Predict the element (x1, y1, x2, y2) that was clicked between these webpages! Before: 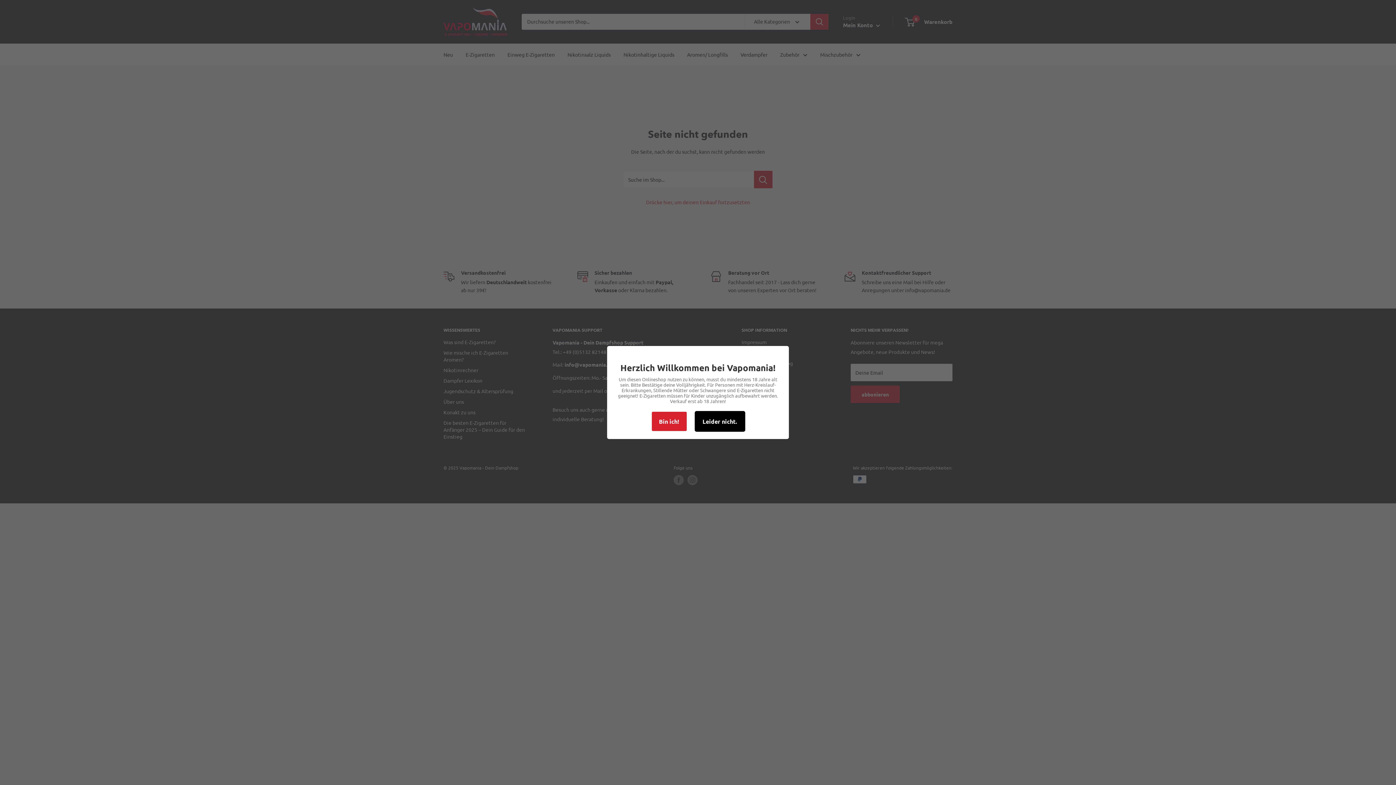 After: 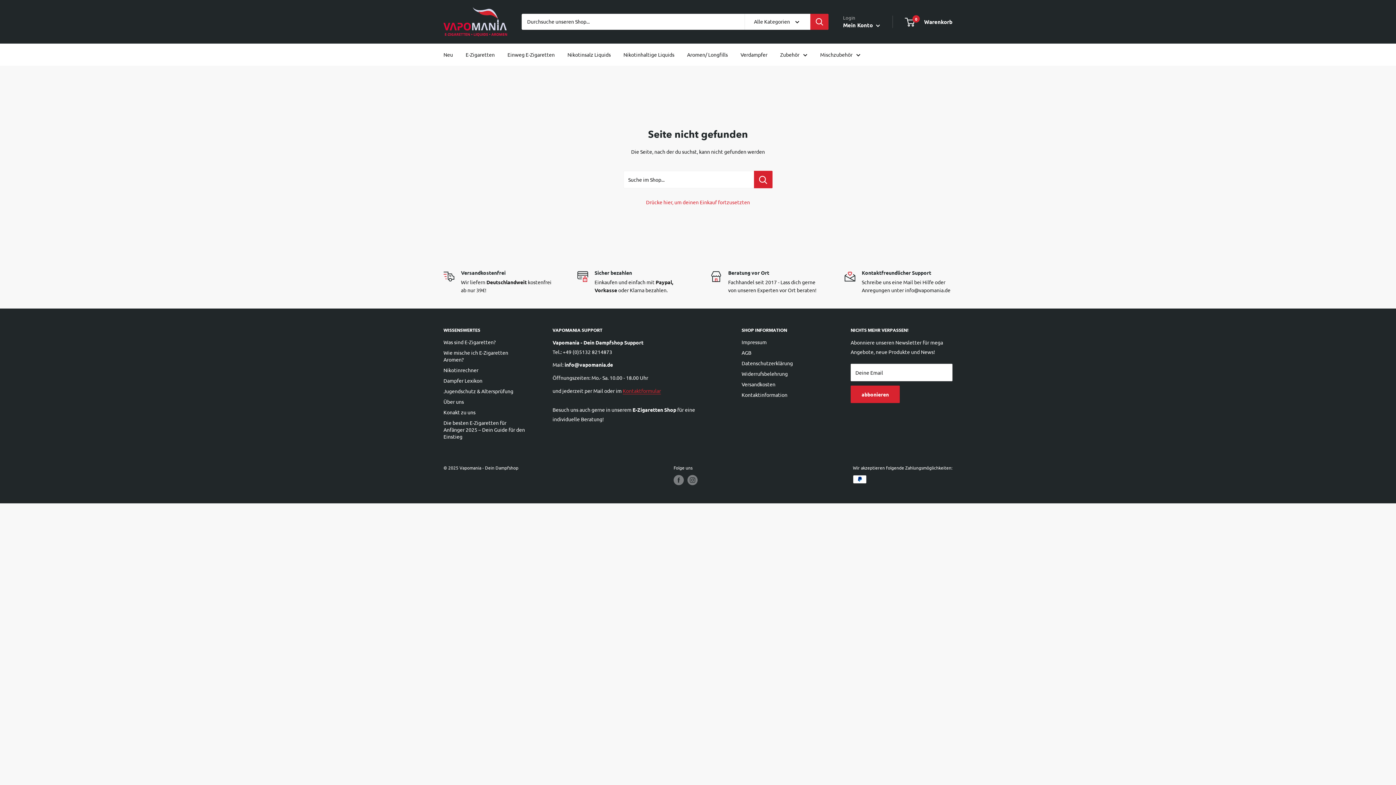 Action: label: Bin ich! bbox: (651, 411, 687, 432)